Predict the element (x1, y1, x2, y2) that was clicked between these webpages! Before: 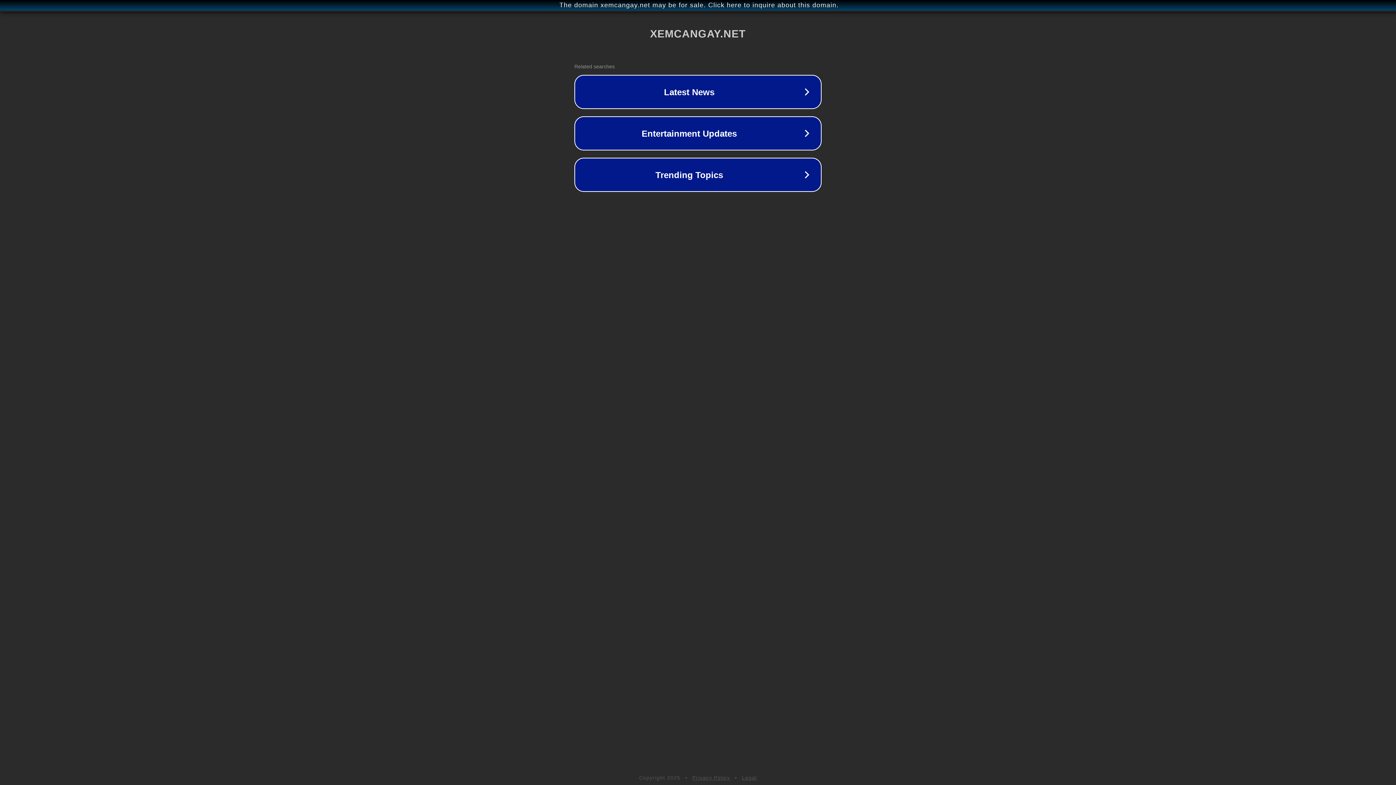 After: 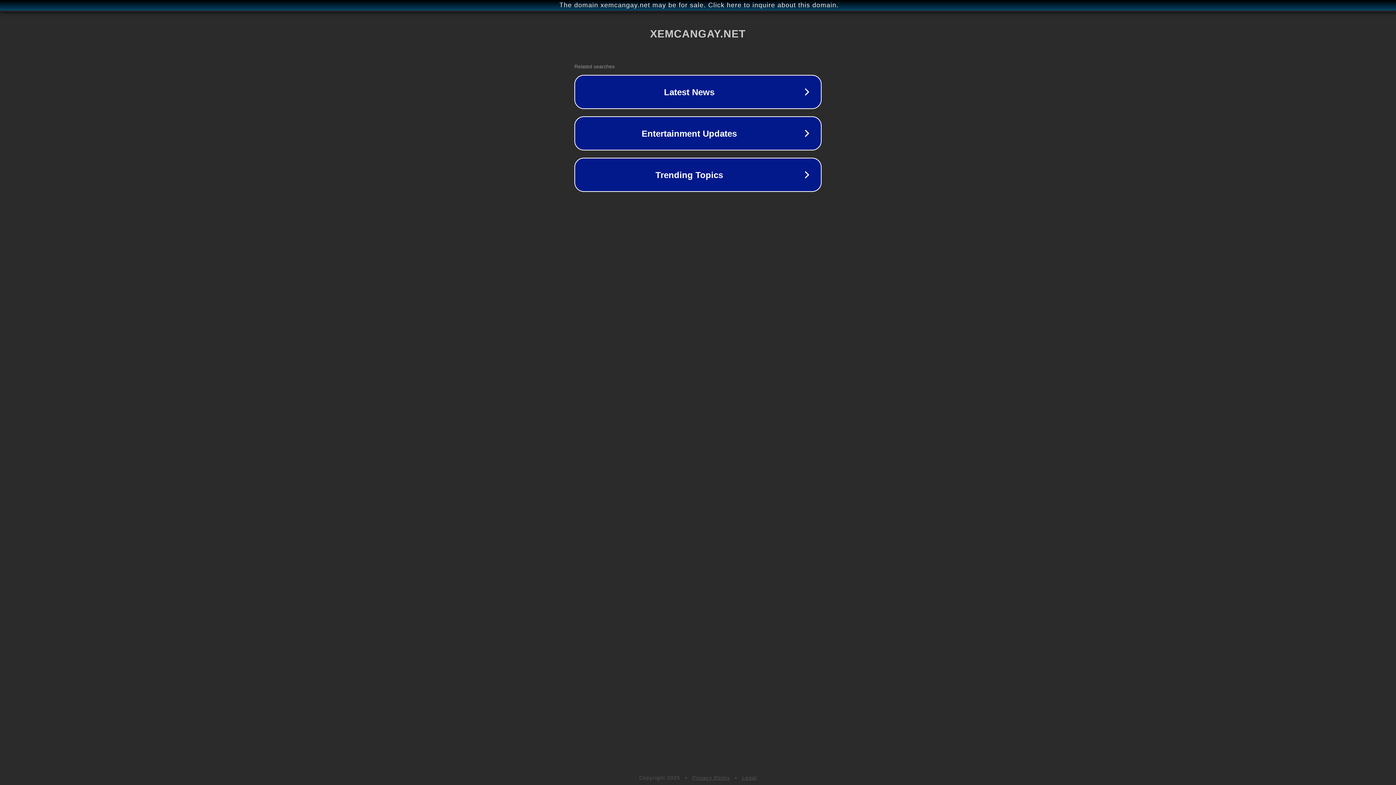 Action: label: Privacy Policy bbox: (692, 775, 730, 781)